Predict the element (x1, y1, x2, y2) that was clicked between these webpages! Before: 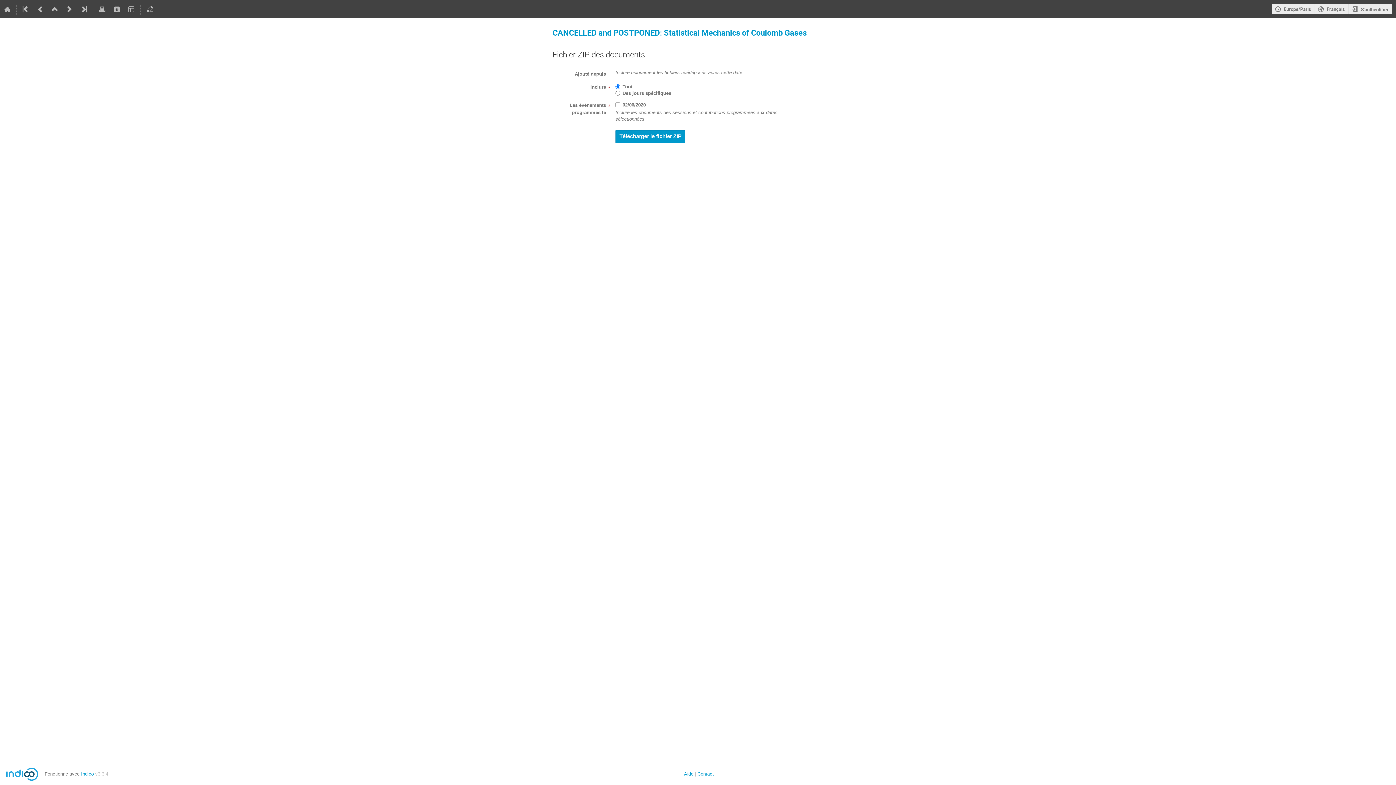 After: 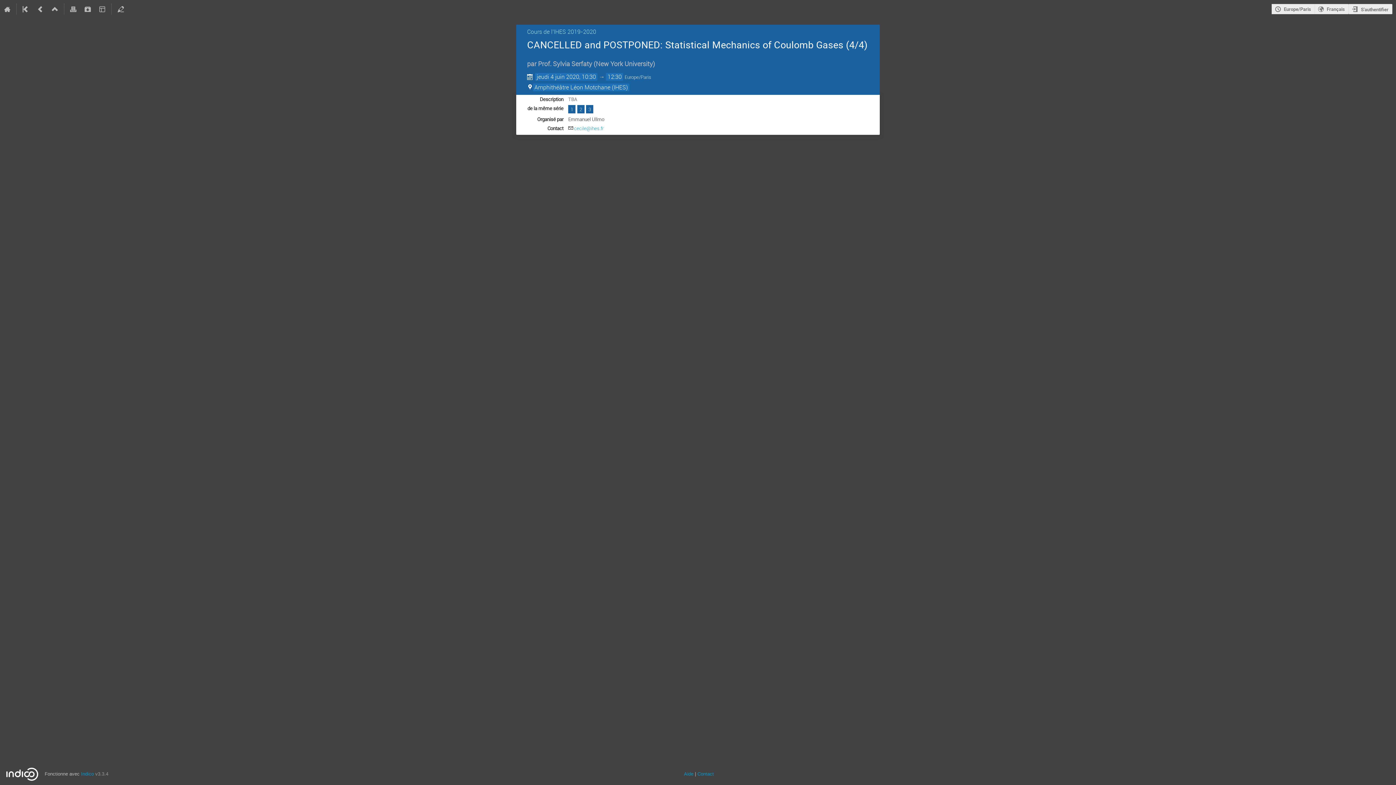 Action: bbox: (76, 0, 91, 18)